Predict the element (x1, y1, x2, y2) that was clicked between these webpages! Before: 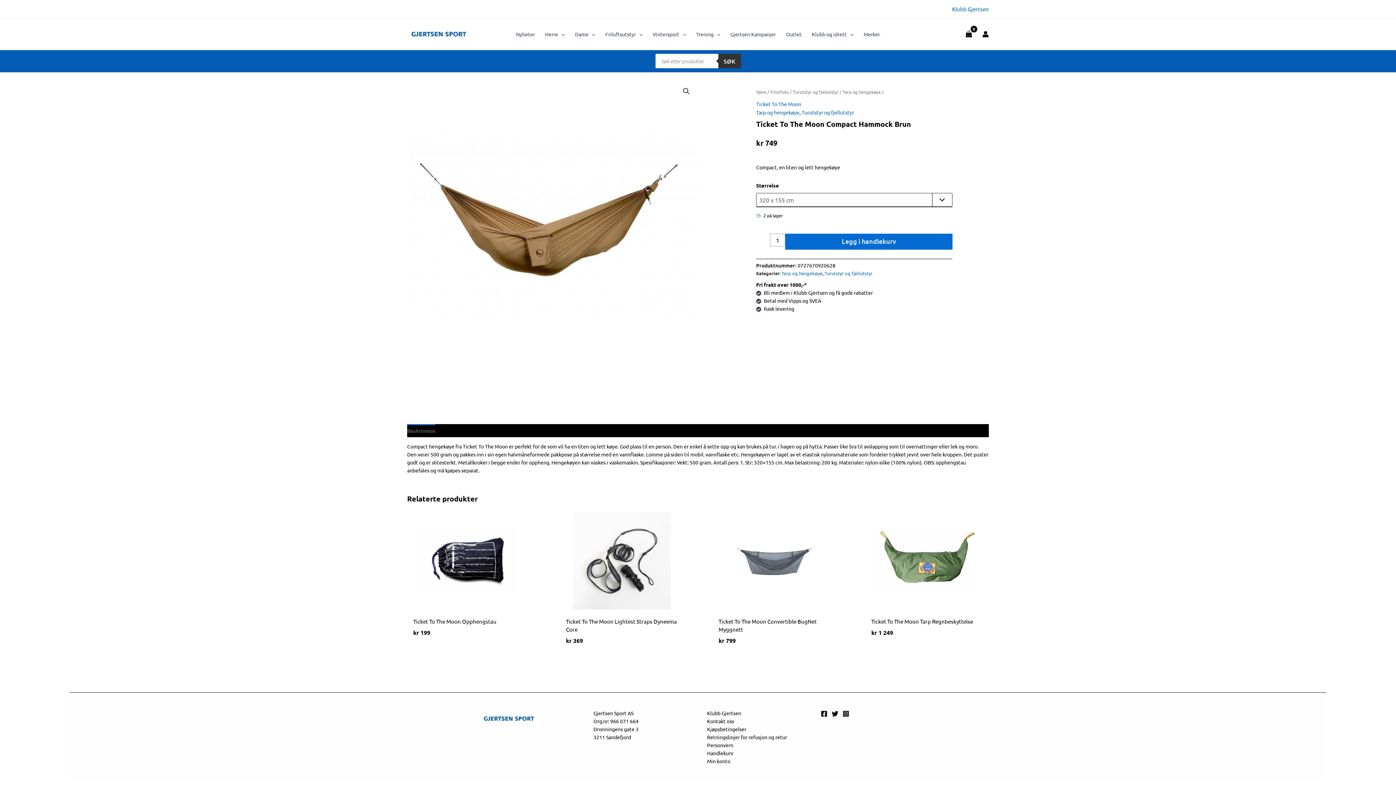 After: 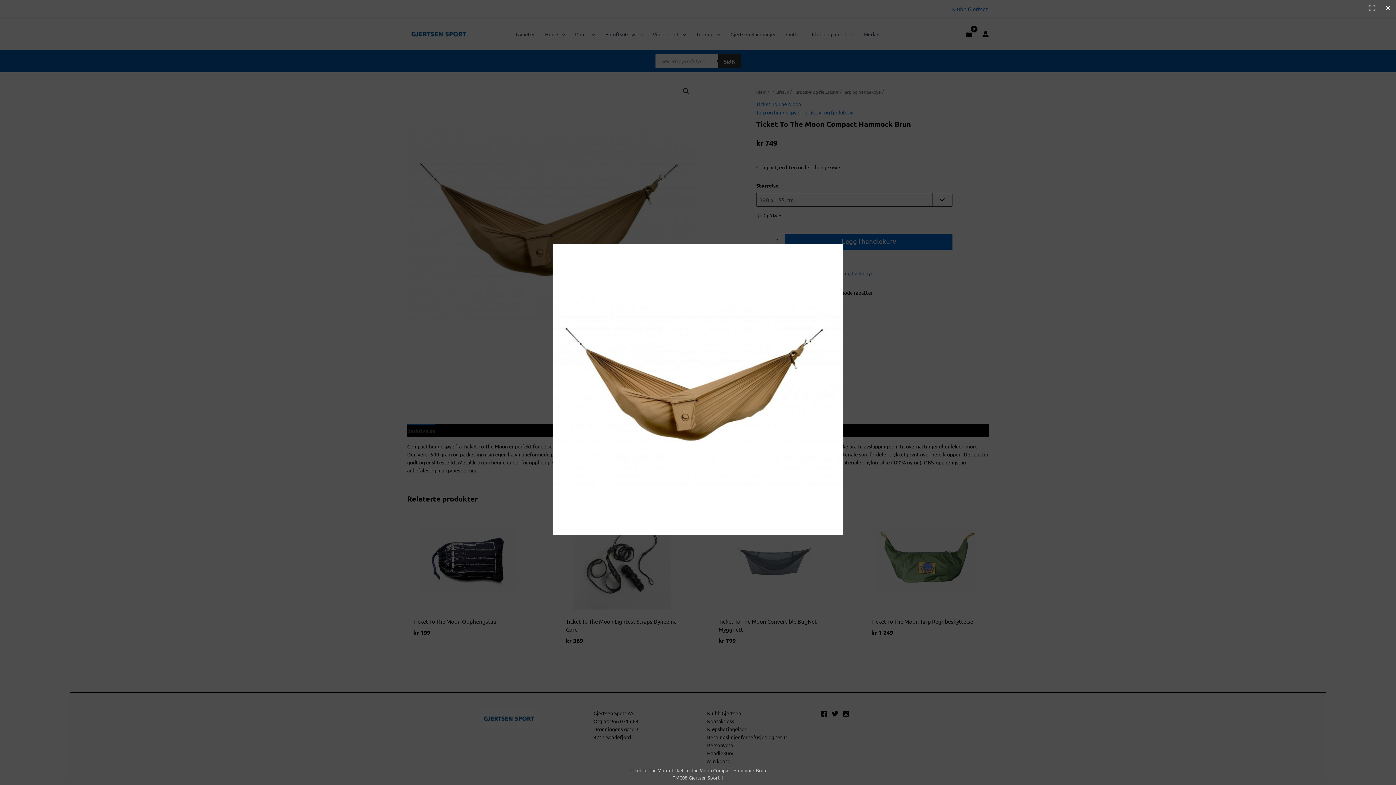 Action: bbox: (407, 79, 698, 370)